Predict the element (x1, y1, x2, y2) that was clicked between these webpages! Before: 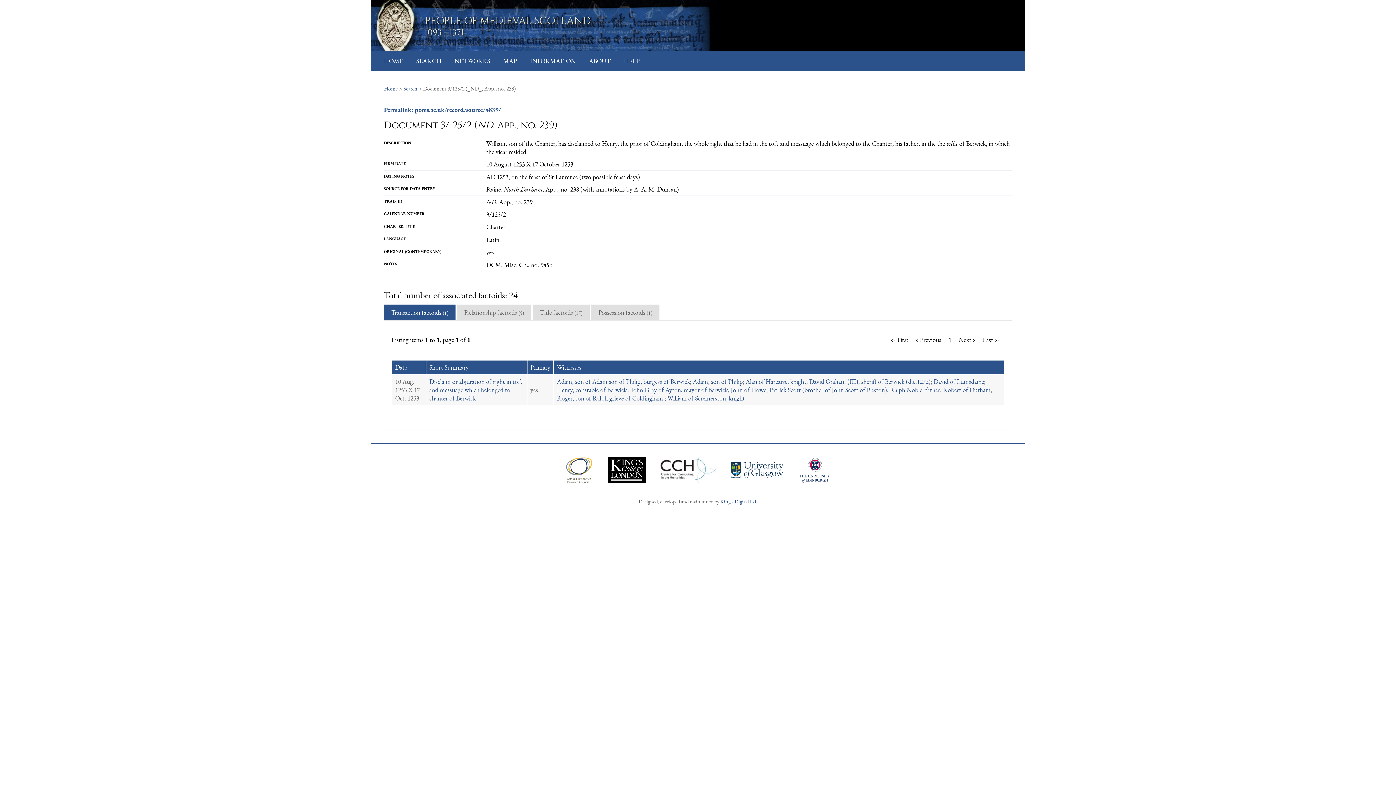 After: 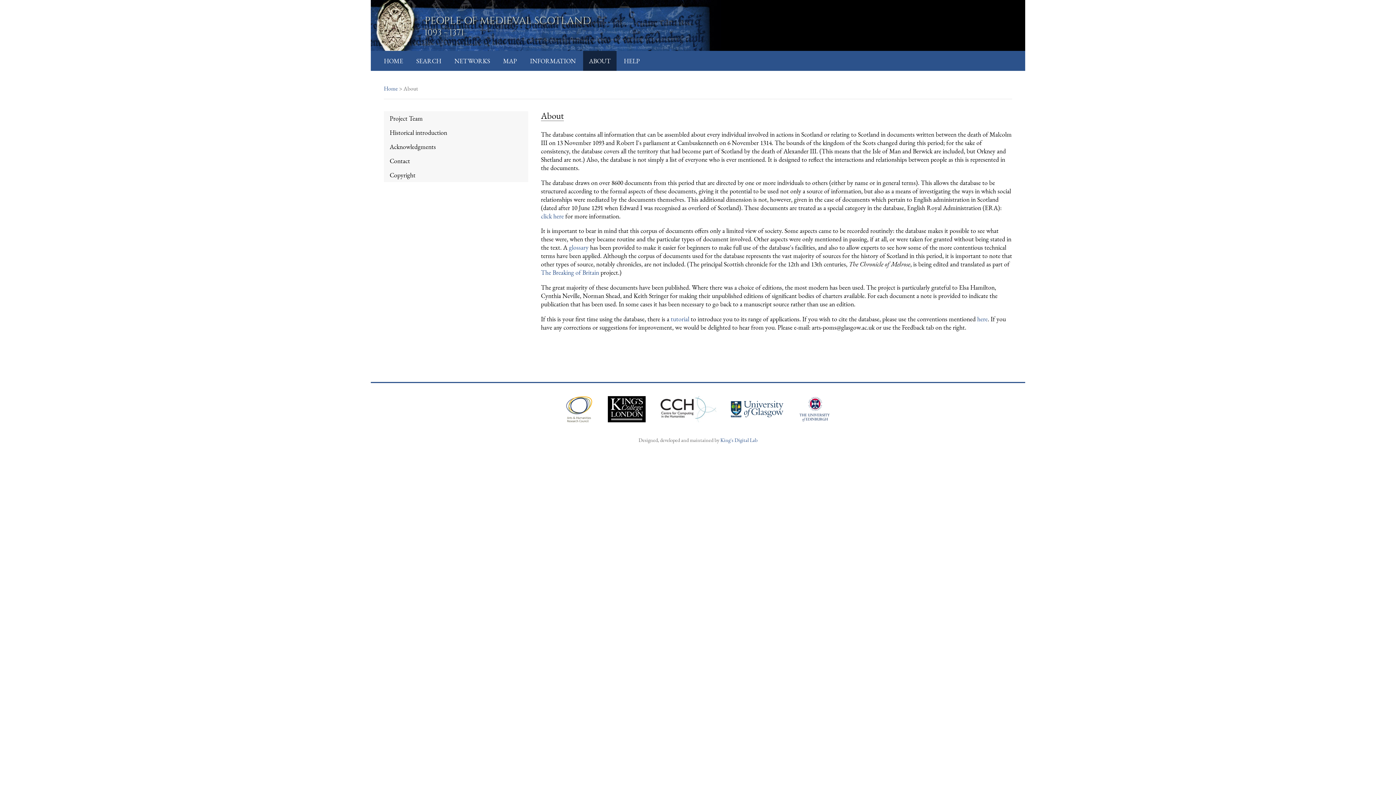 Action: label: ABOUT bbox: (589, 56, 610, 65)